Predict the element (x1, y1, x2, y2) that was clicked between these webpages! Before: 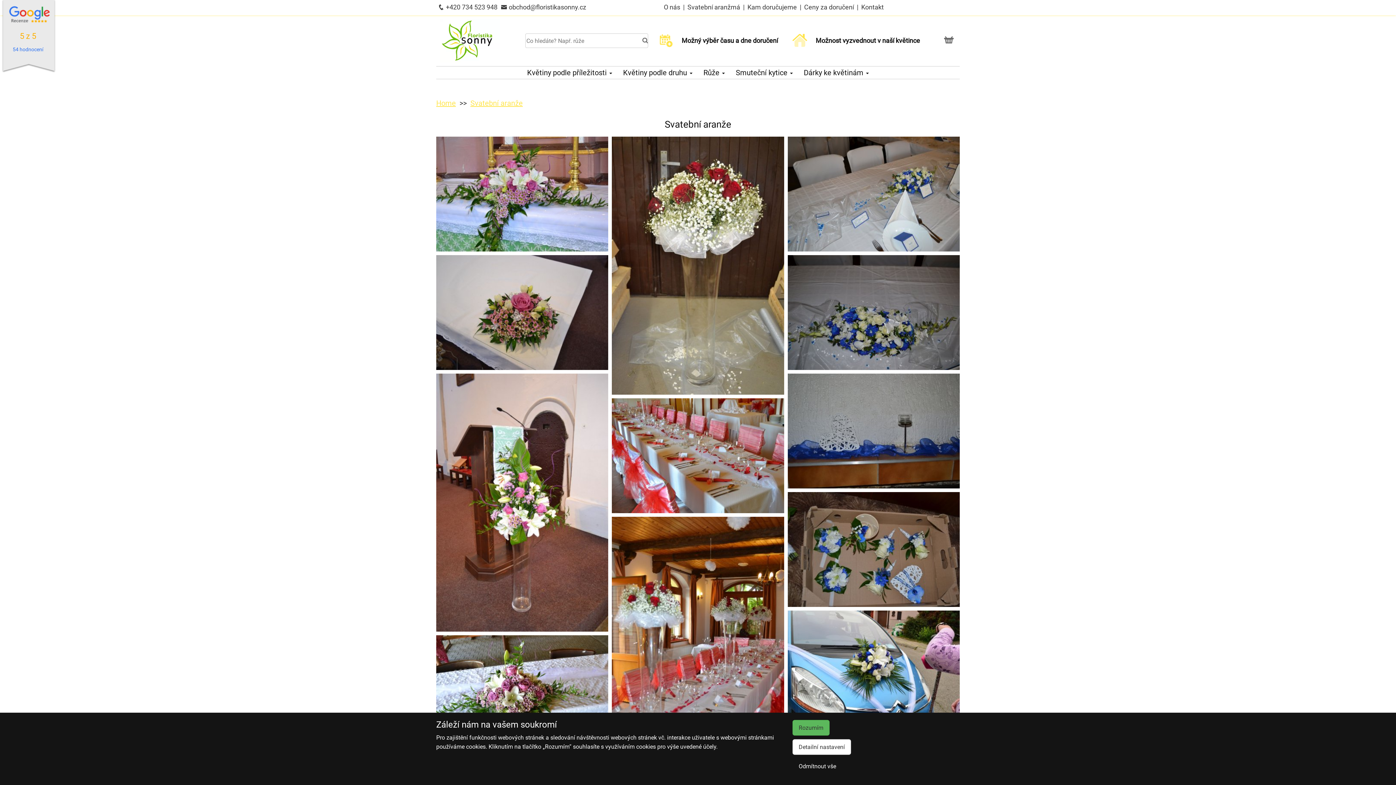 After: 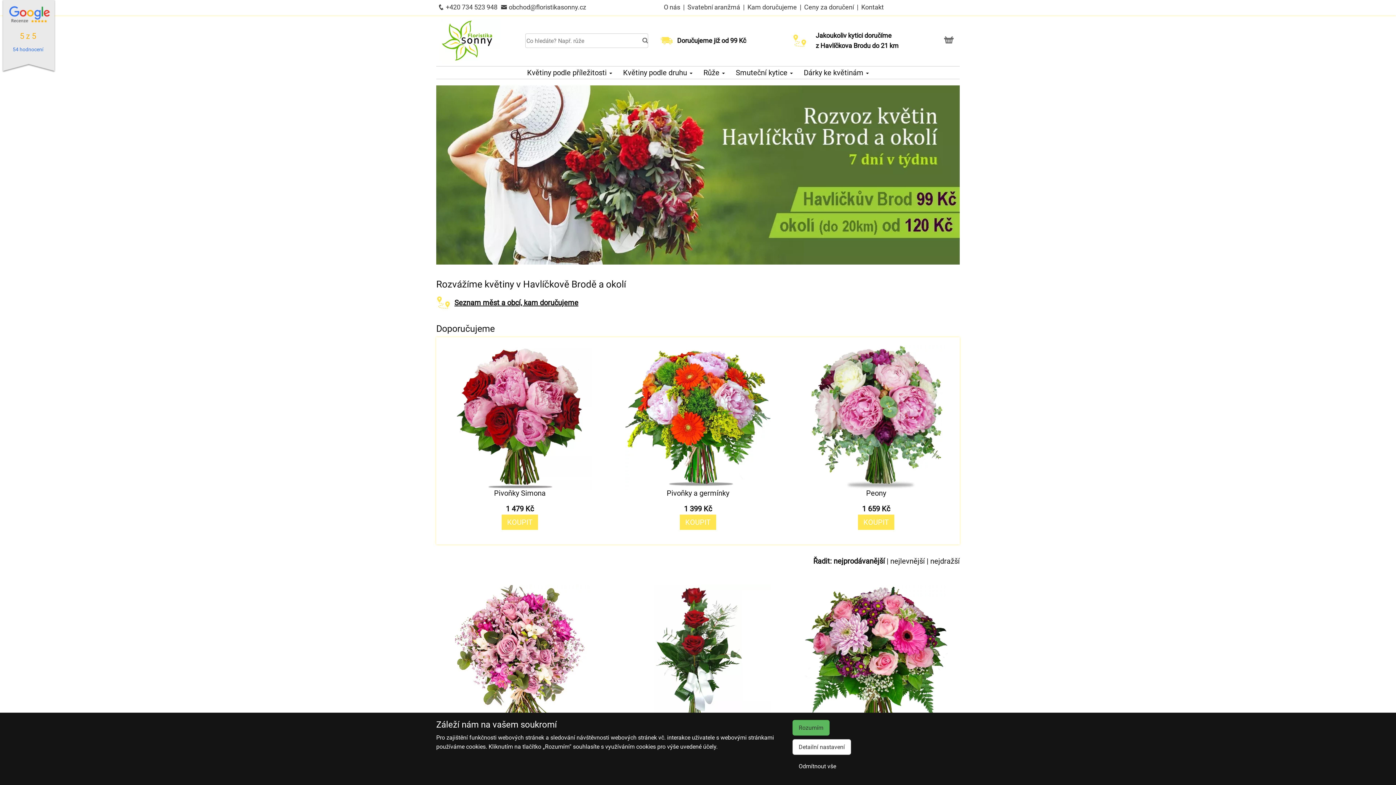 Action: label: Home bbox: (436, 98, 456, 107)